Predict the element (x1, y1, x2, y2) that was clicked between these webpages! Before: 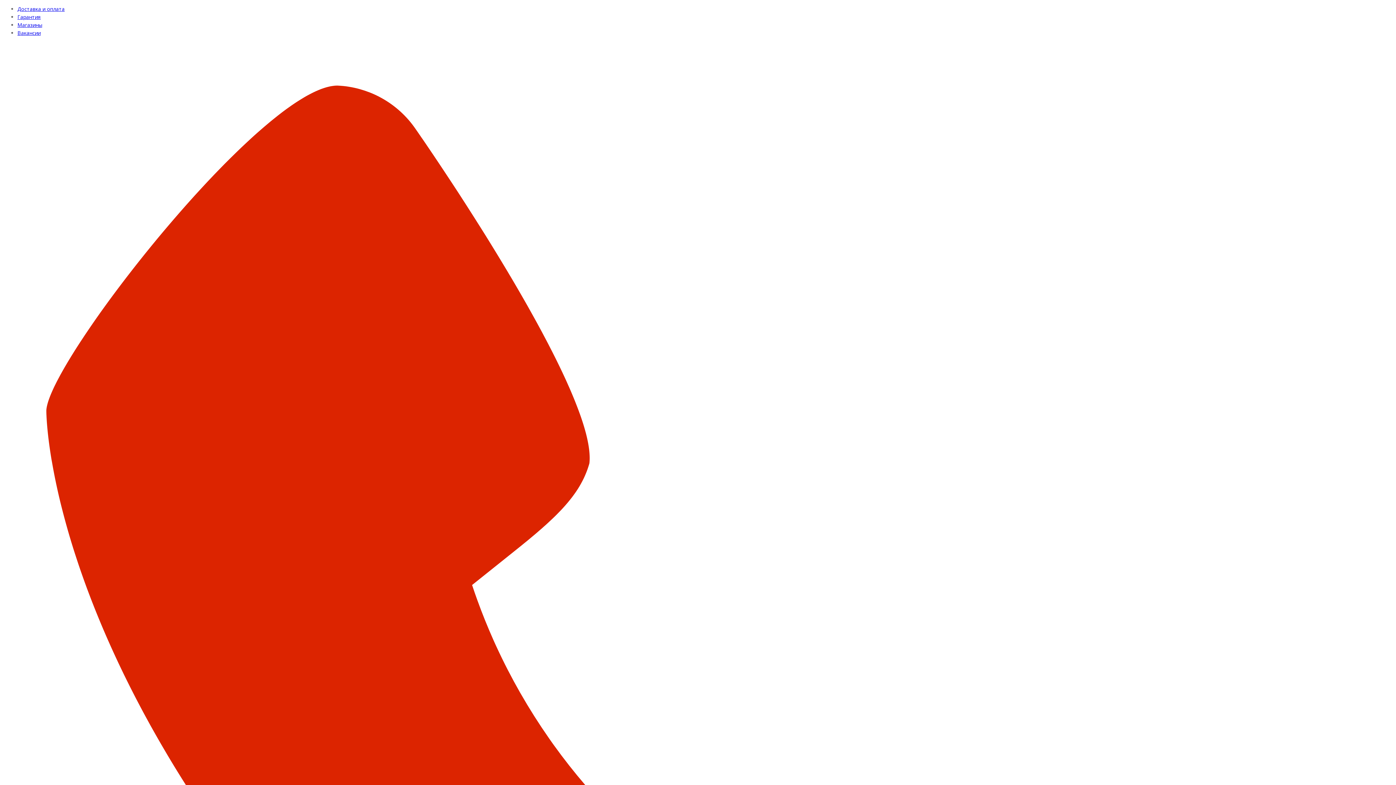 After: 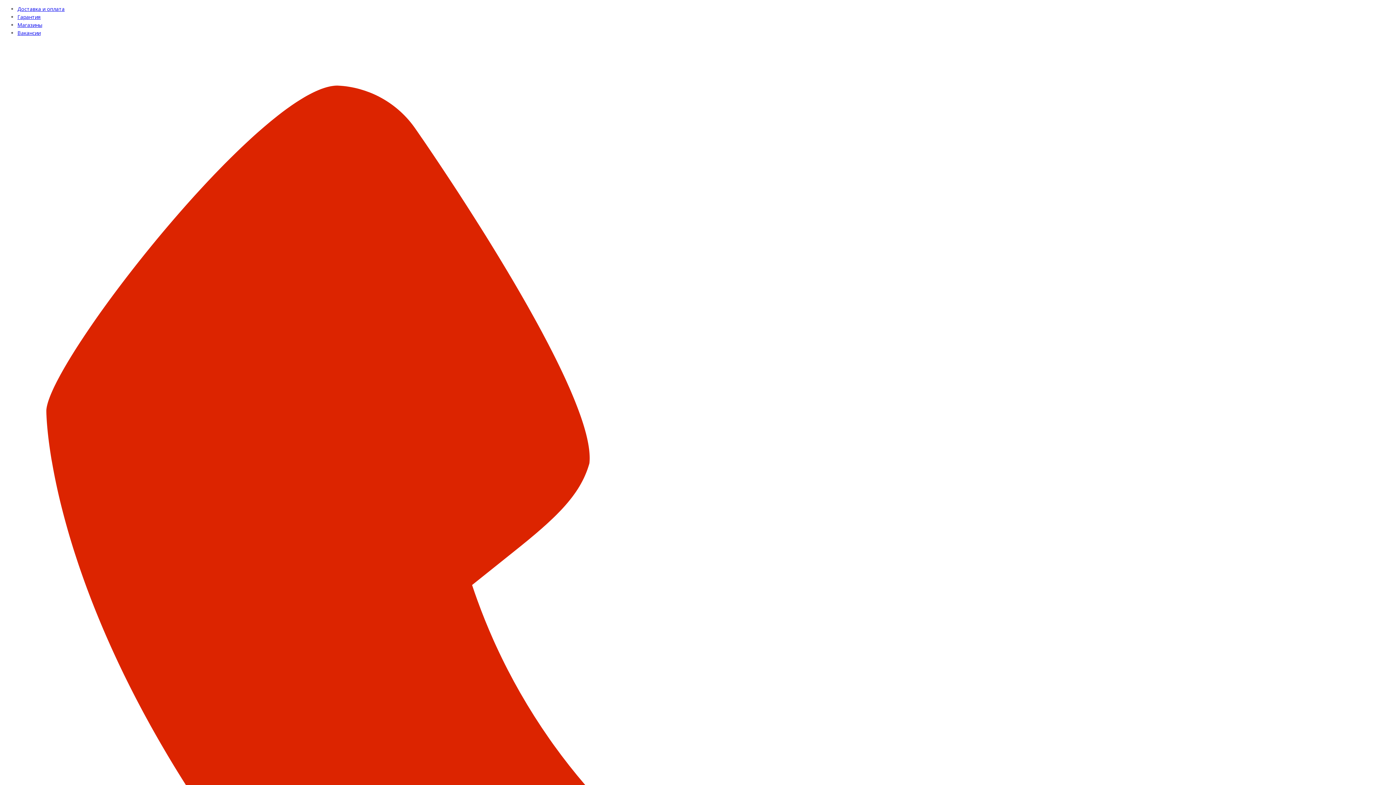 Action: label: Магазины bbox: (17, 21, 42, 28)